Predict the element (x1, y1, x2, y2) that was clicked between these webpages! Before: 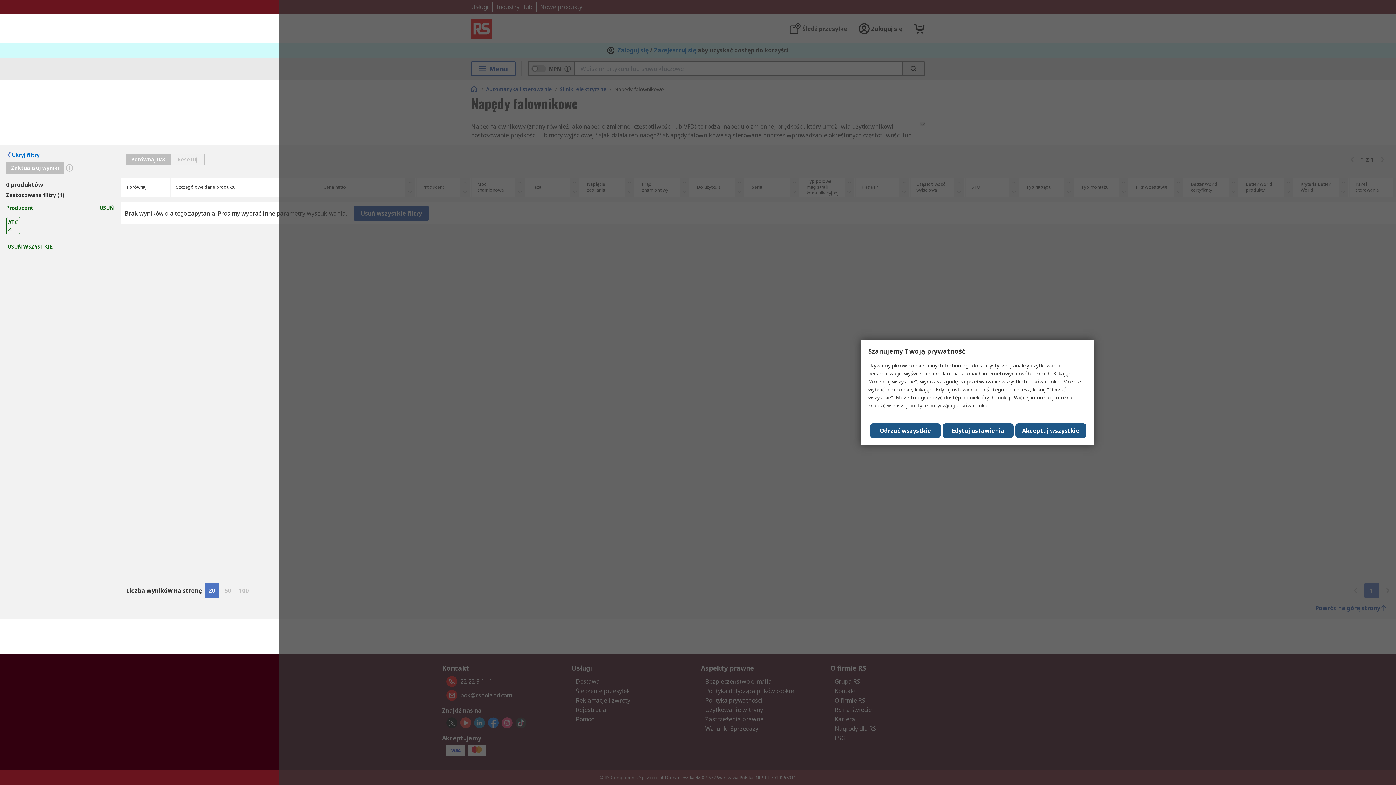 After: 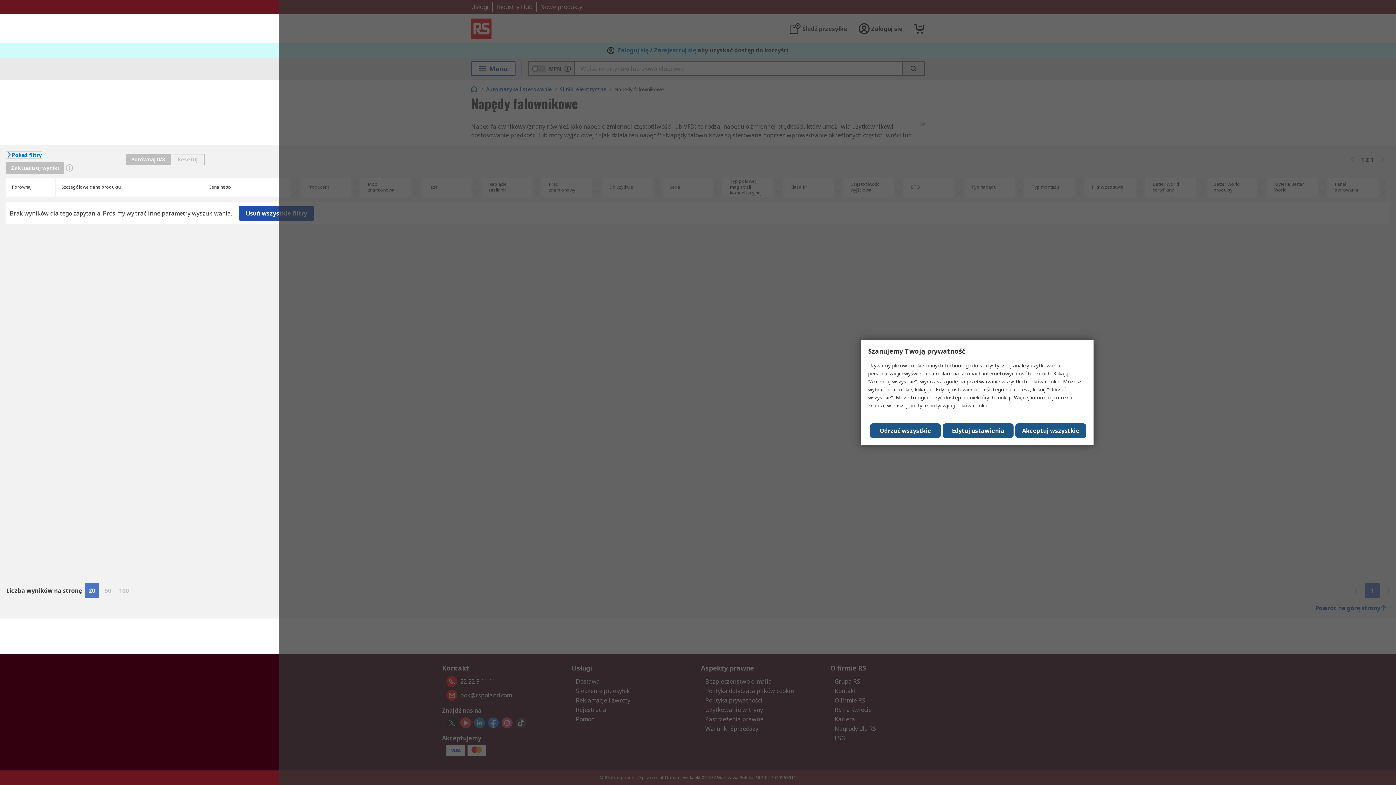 Action: bbox: (6, 151, 39, 158) label: Ukryj filtry